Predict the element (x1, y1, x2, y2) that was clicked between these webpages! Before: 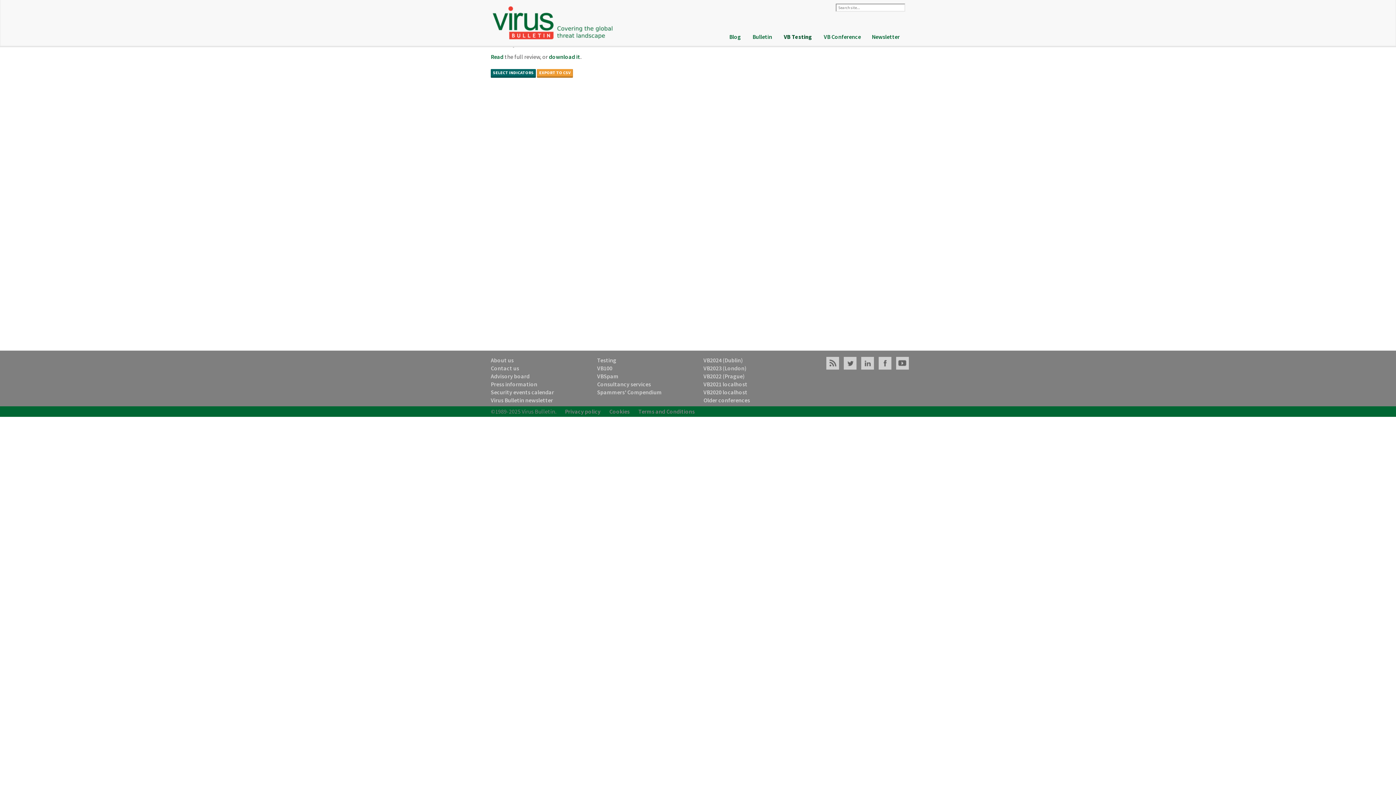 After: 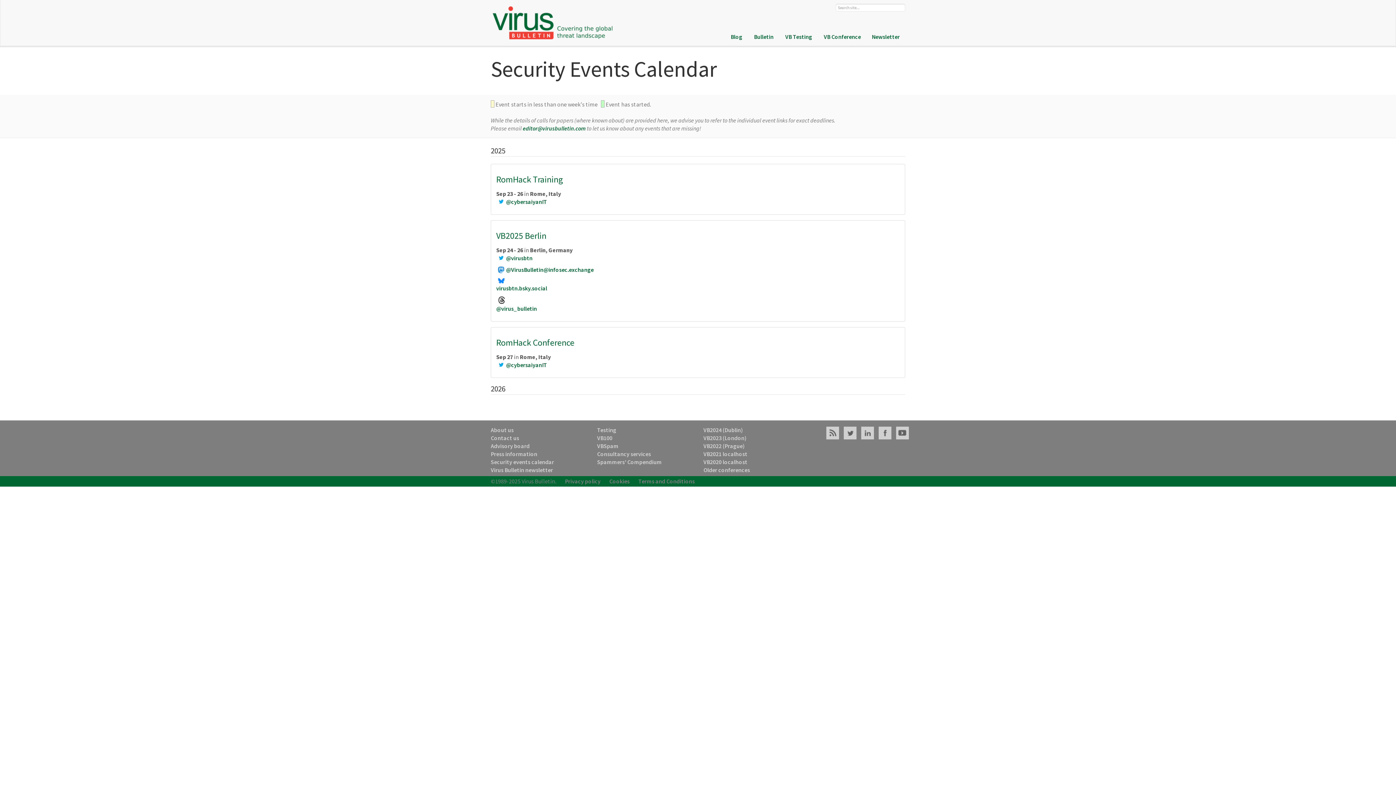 Action: label: Security events calendar bbox: (490, 388, 554, 396)